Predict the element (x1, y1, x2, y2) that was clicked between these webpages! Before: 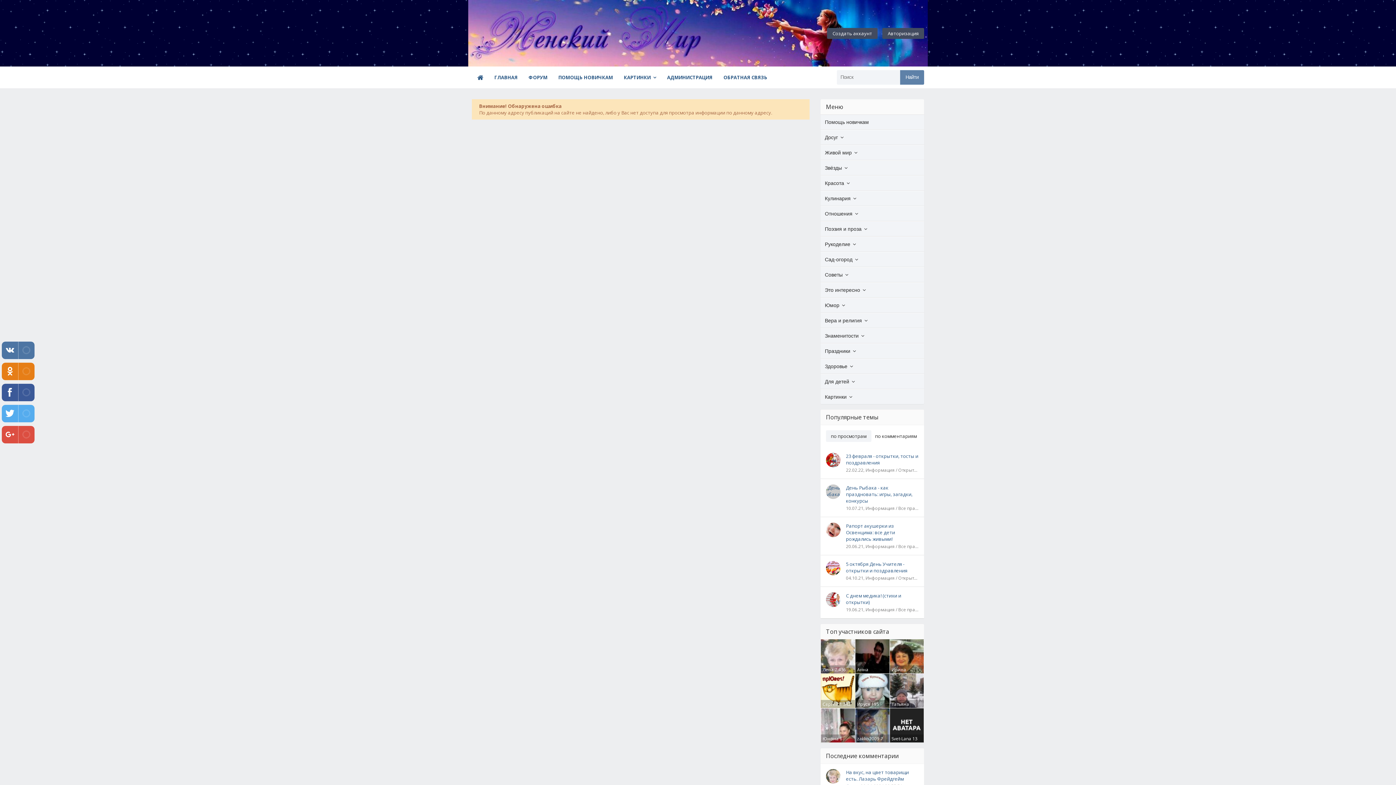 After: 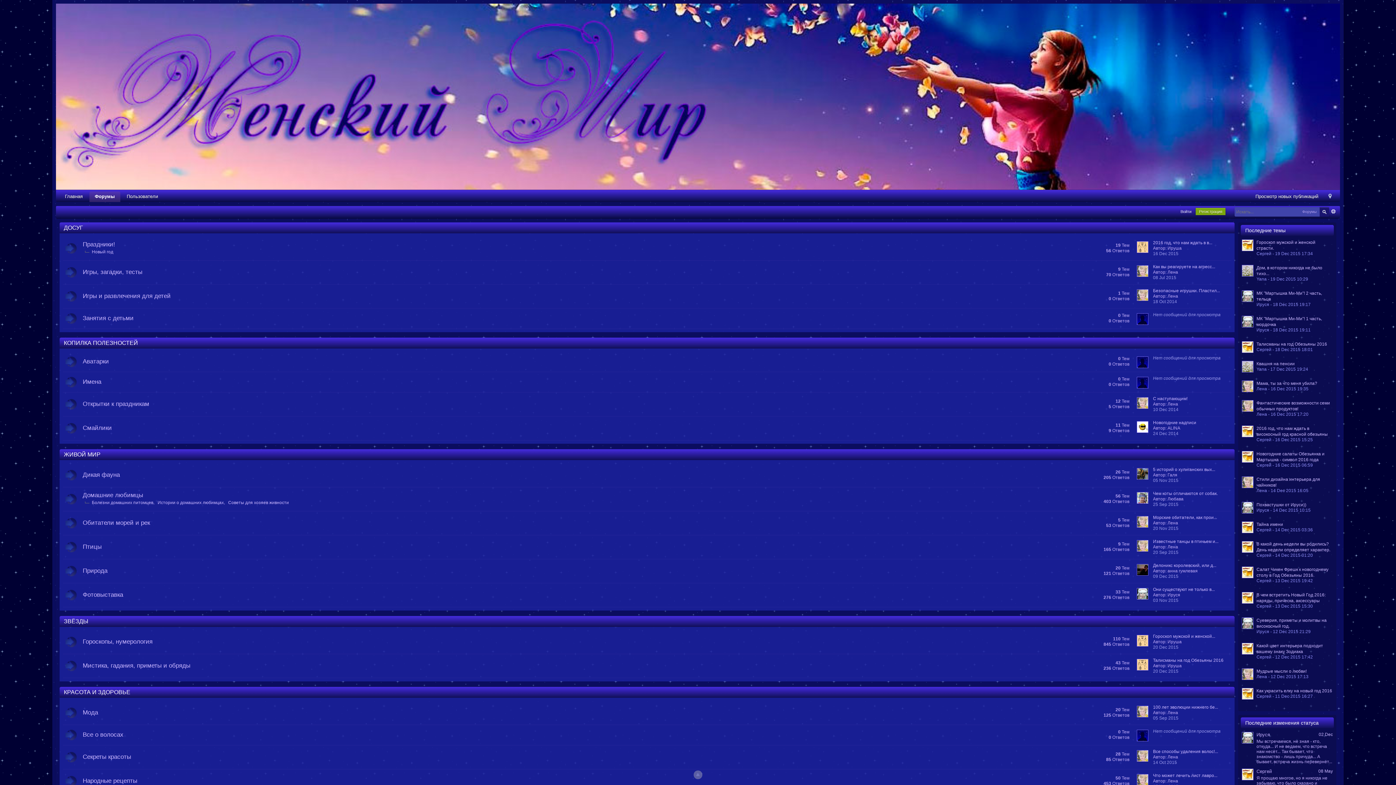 Action: bbox: (523, 70, 553, 84) label: ФОРУМ